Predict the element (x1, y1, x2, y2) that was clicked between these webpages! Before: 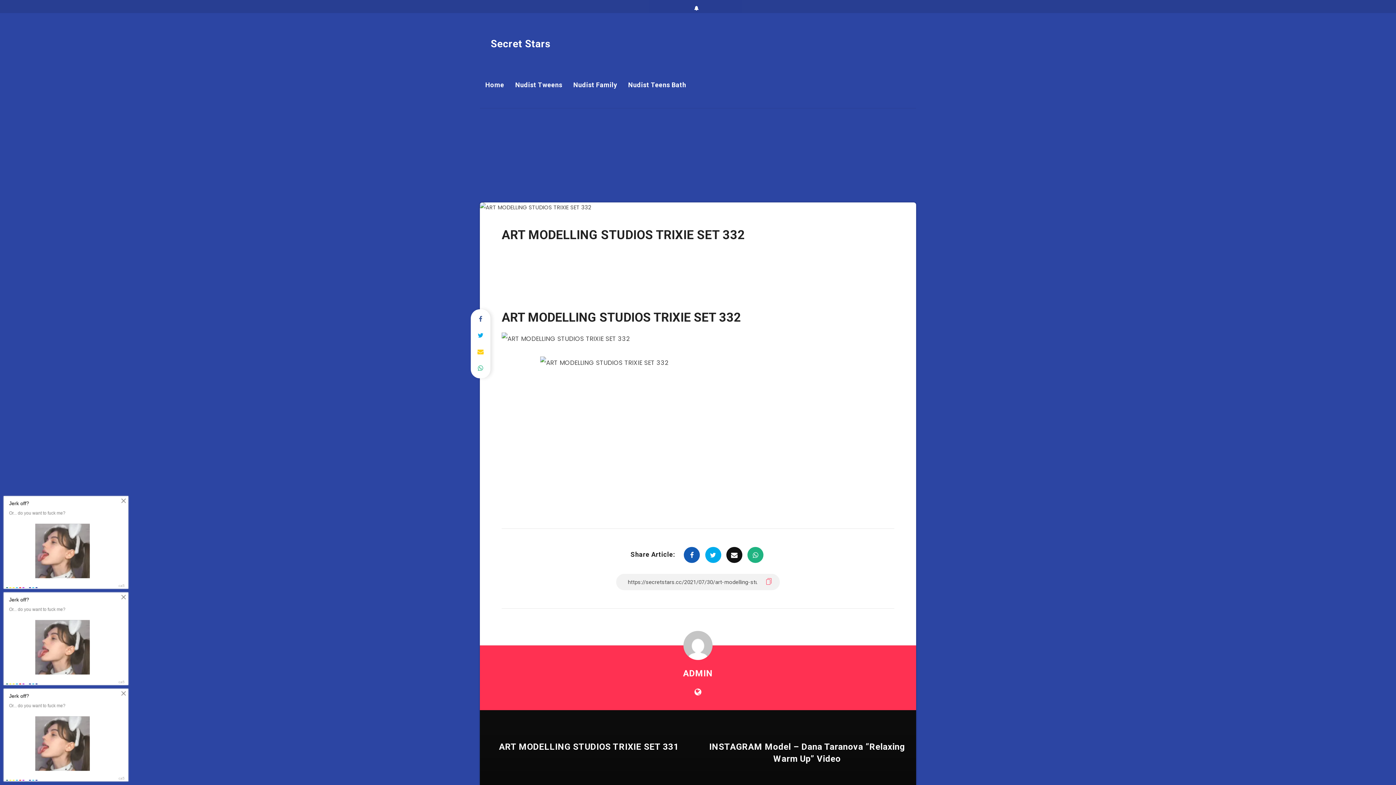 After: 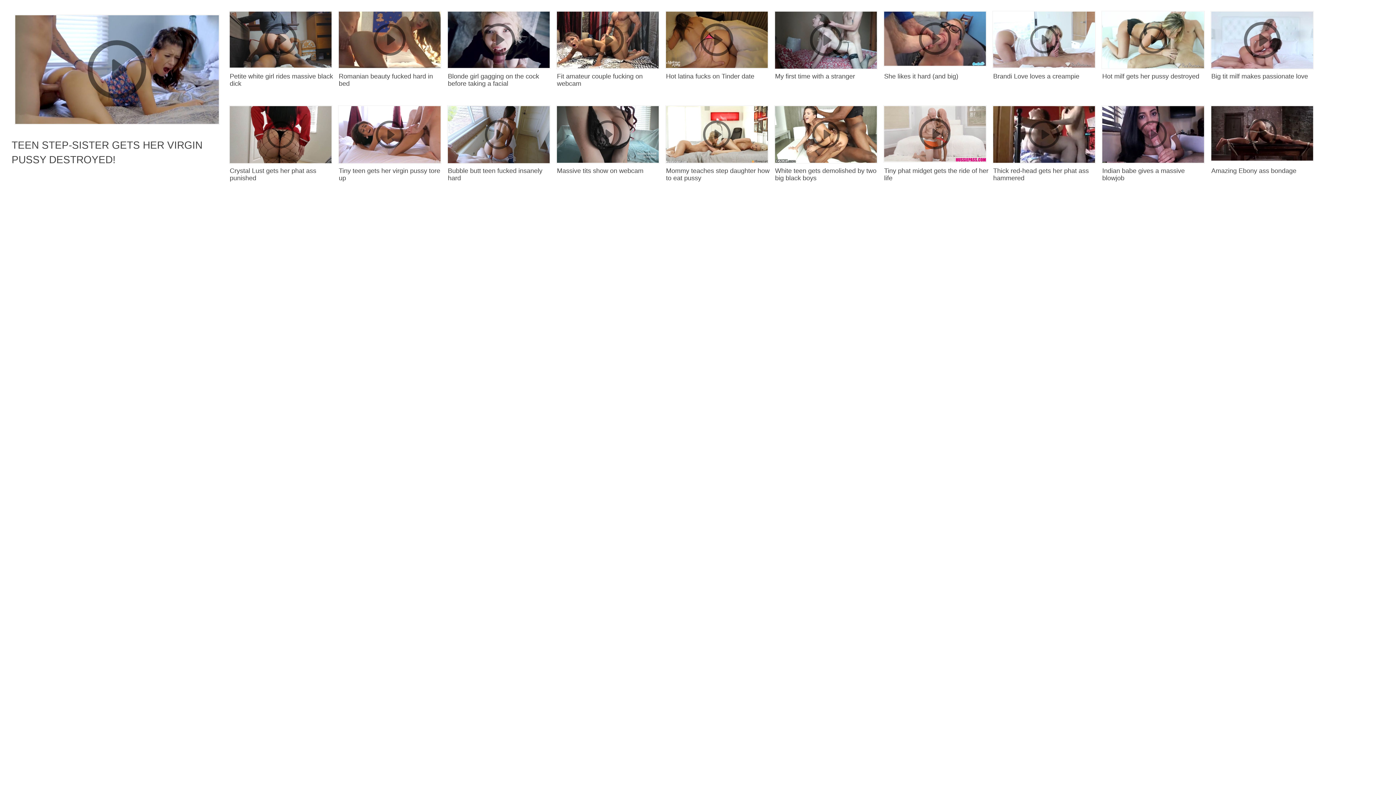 Action: bbox: (471, 327, 489, 344)